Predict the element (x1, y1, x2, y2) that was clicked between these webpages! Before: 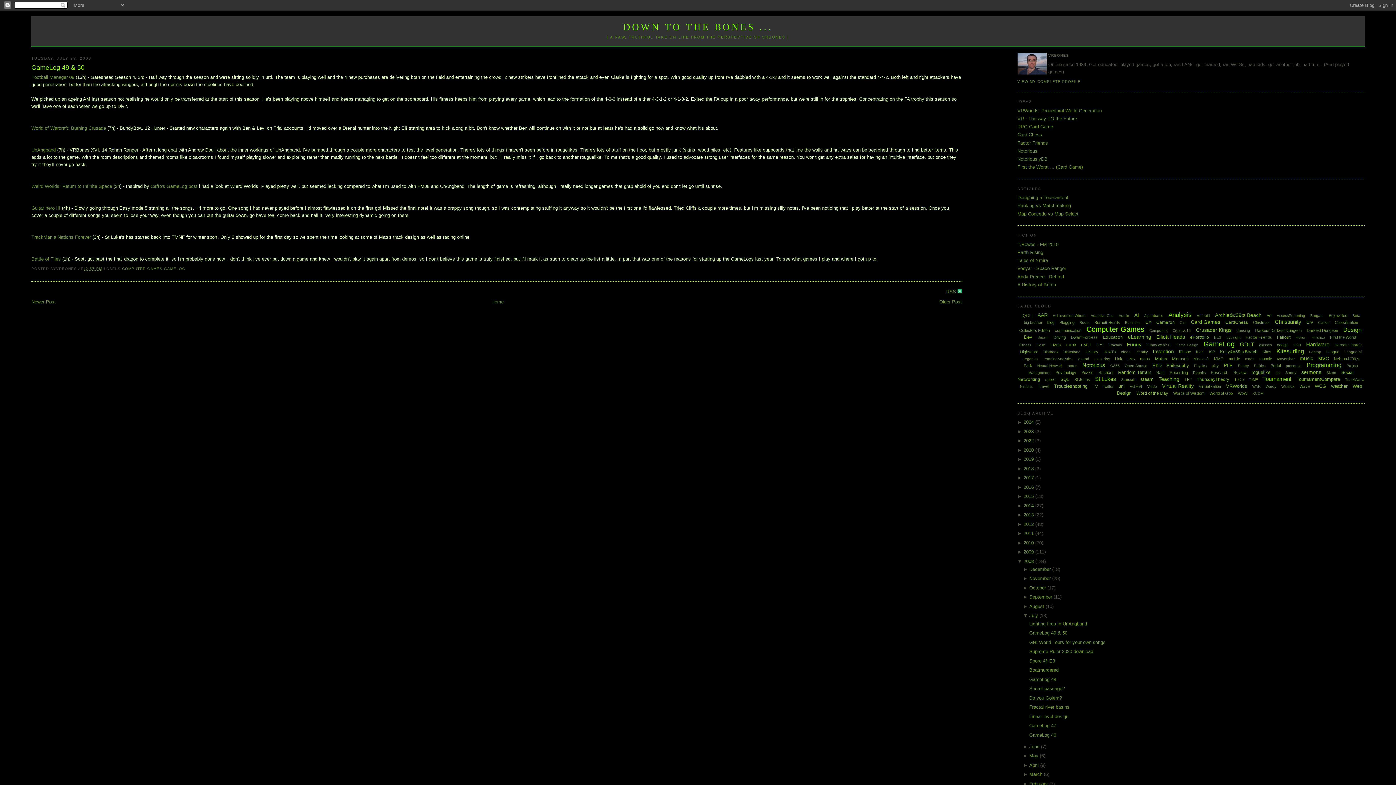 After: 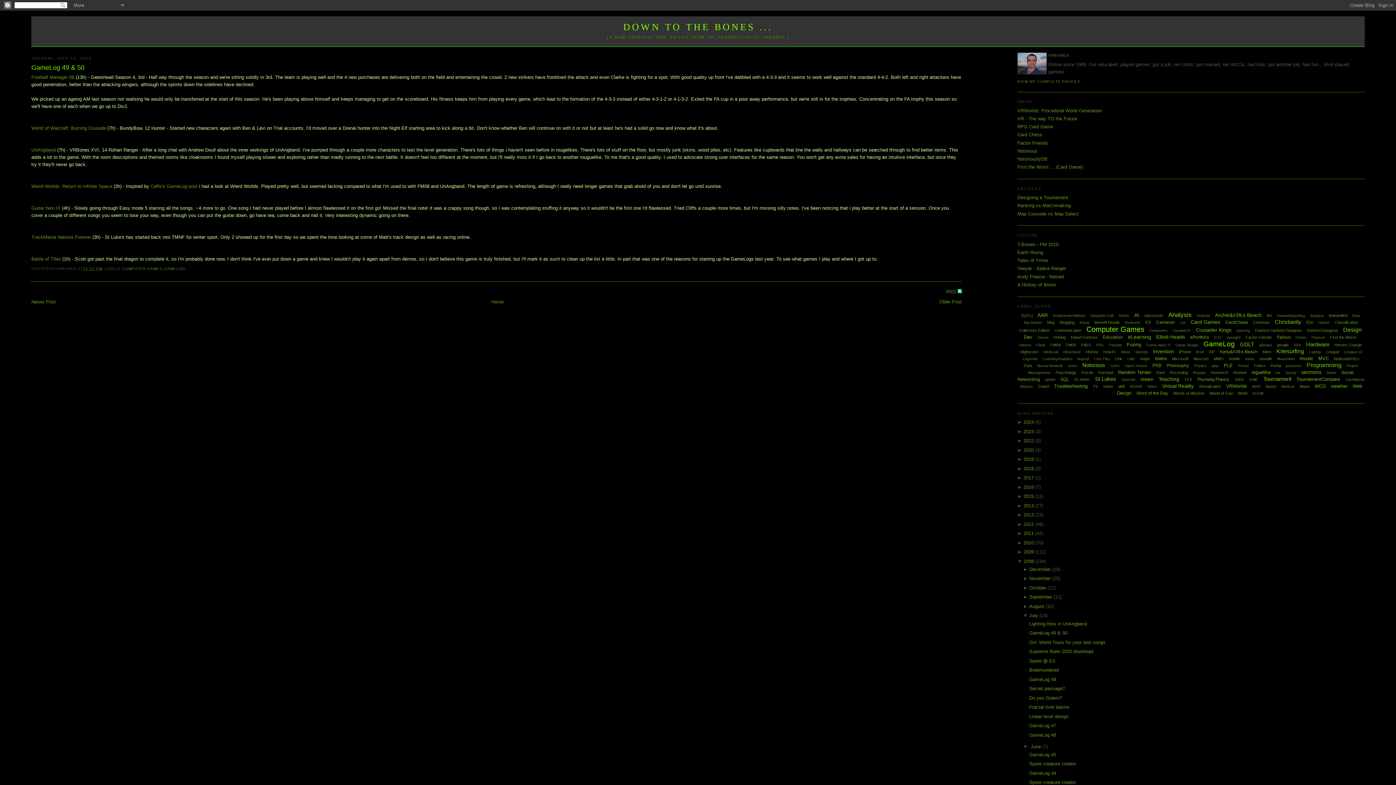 Action: bbox: (1023, 744, 1029, 749) label: ► 